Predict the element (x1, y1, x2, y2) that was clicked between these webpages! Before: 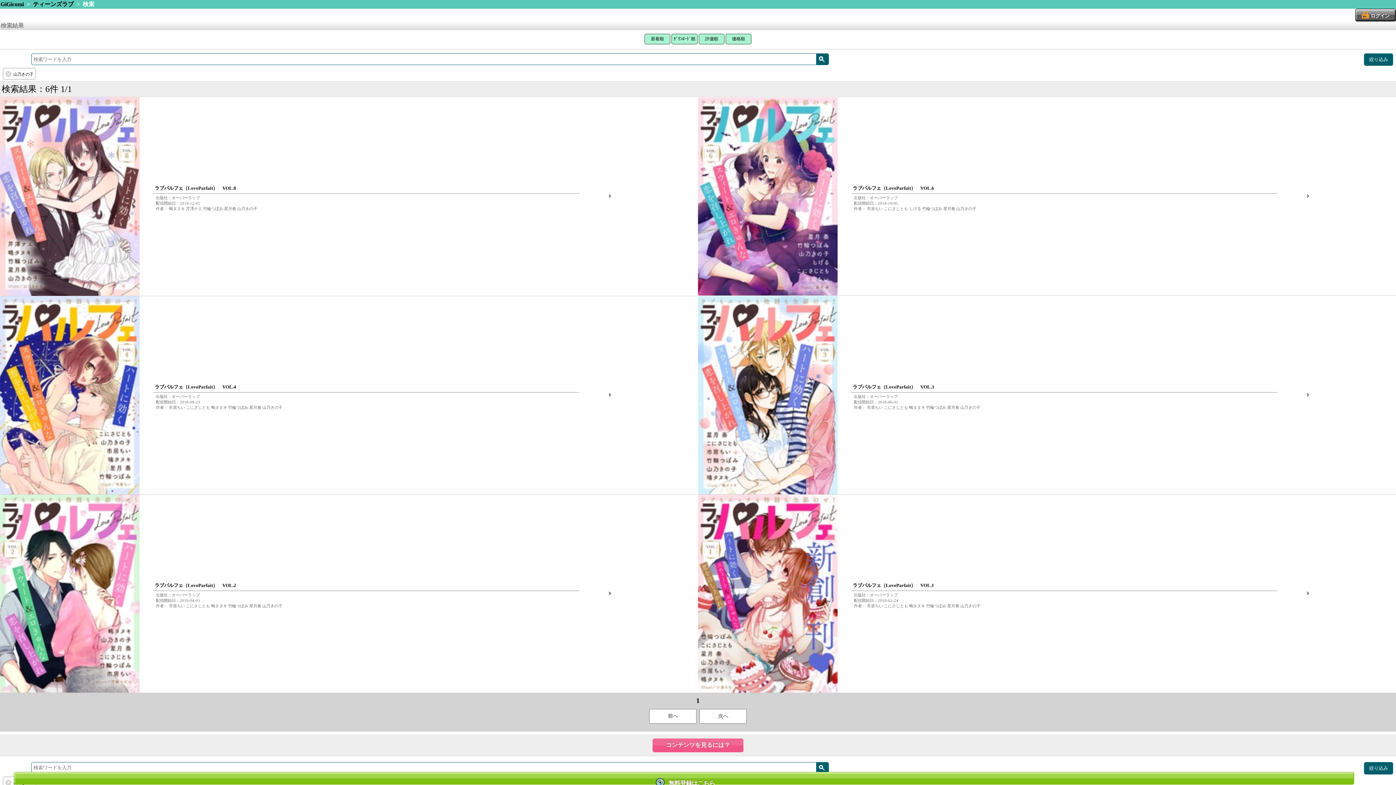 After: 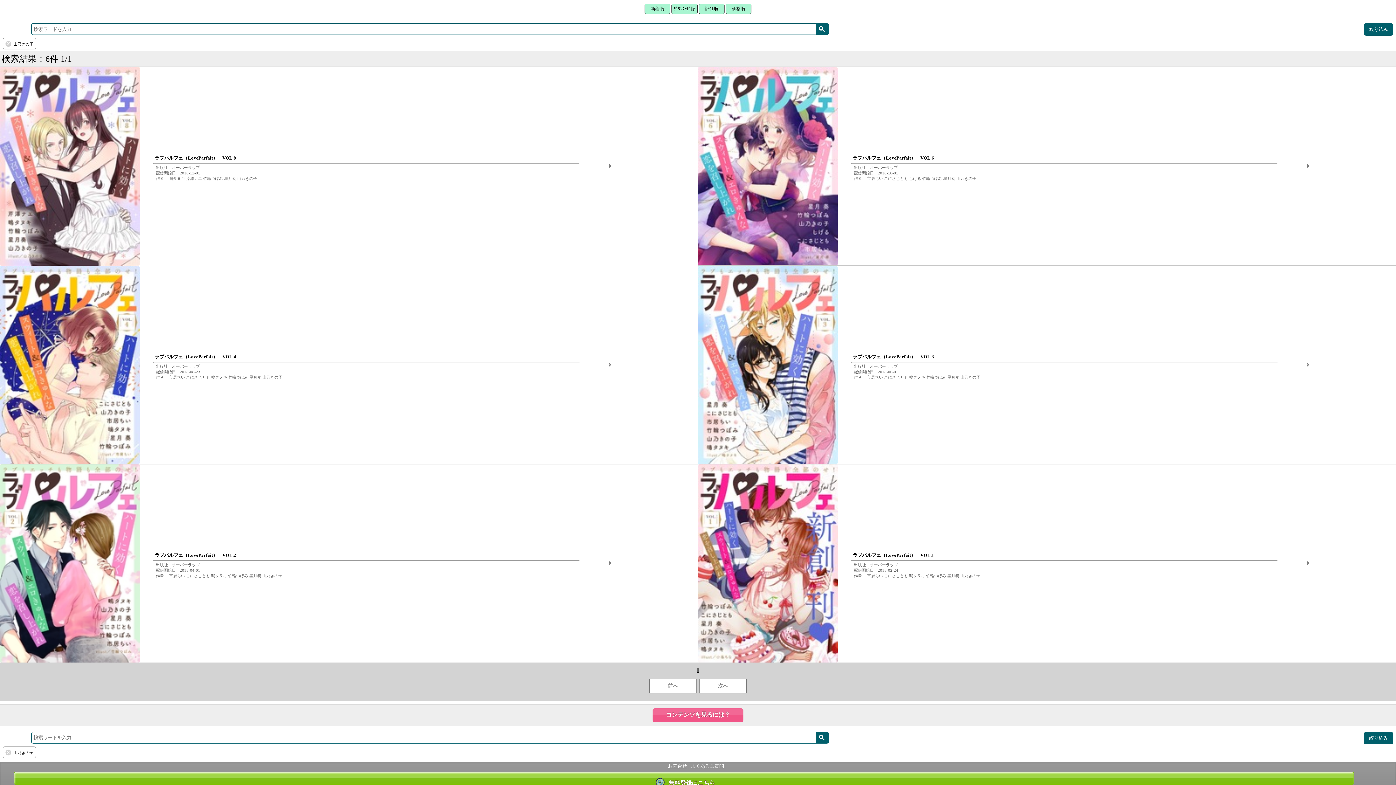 Action: label: 1 bbox: (696, 697, 700, 704)